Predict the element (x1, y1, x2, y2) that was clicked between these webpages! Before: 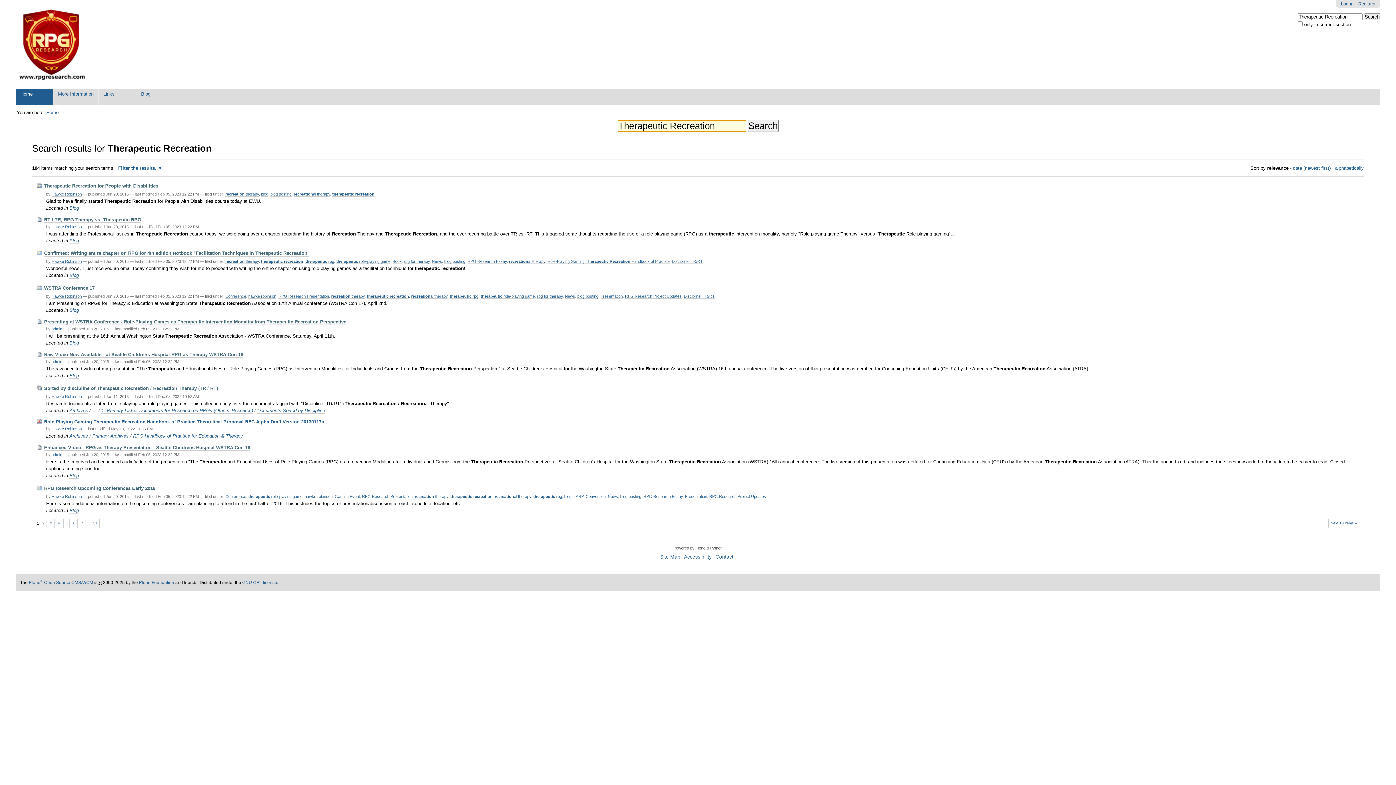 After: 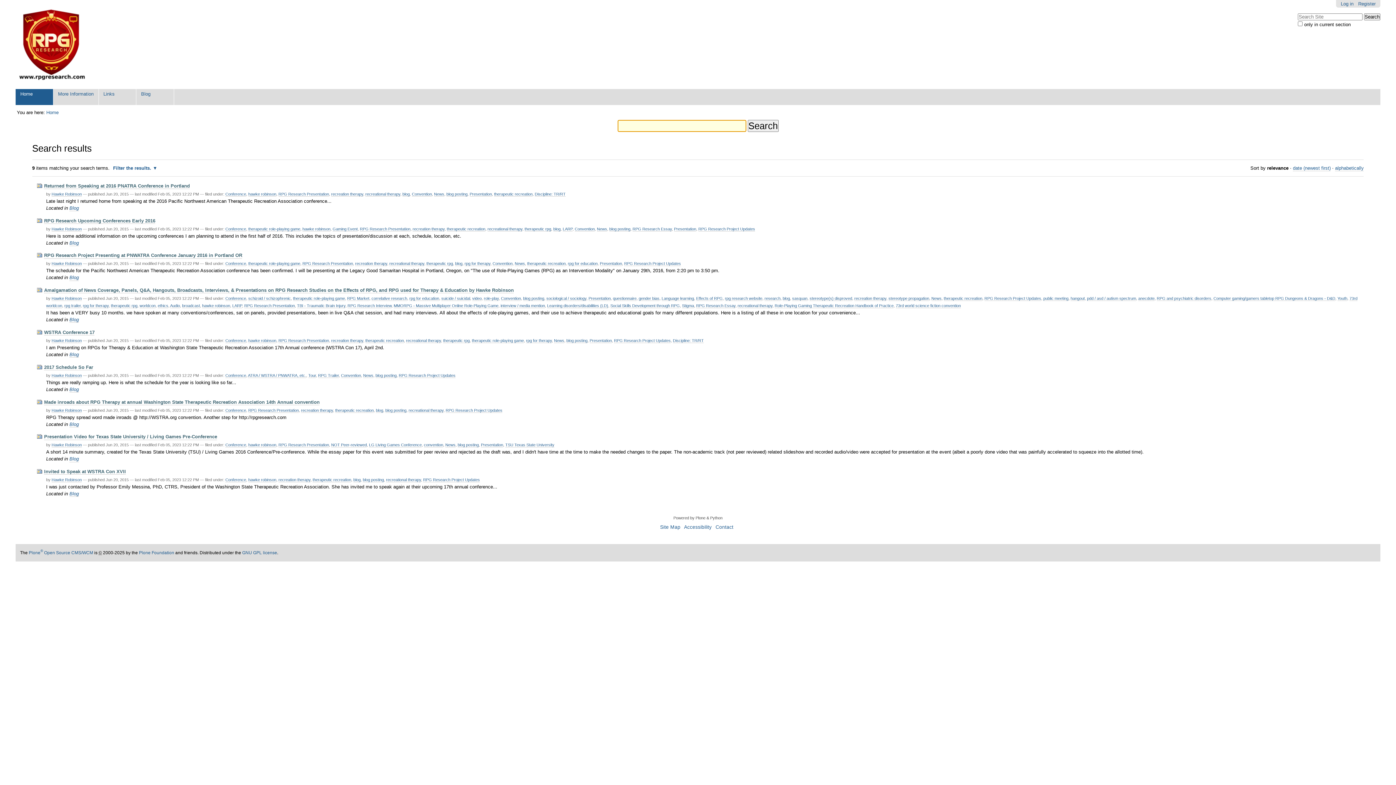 Action: bbox: (225, 294, 246, 299) label: Conference